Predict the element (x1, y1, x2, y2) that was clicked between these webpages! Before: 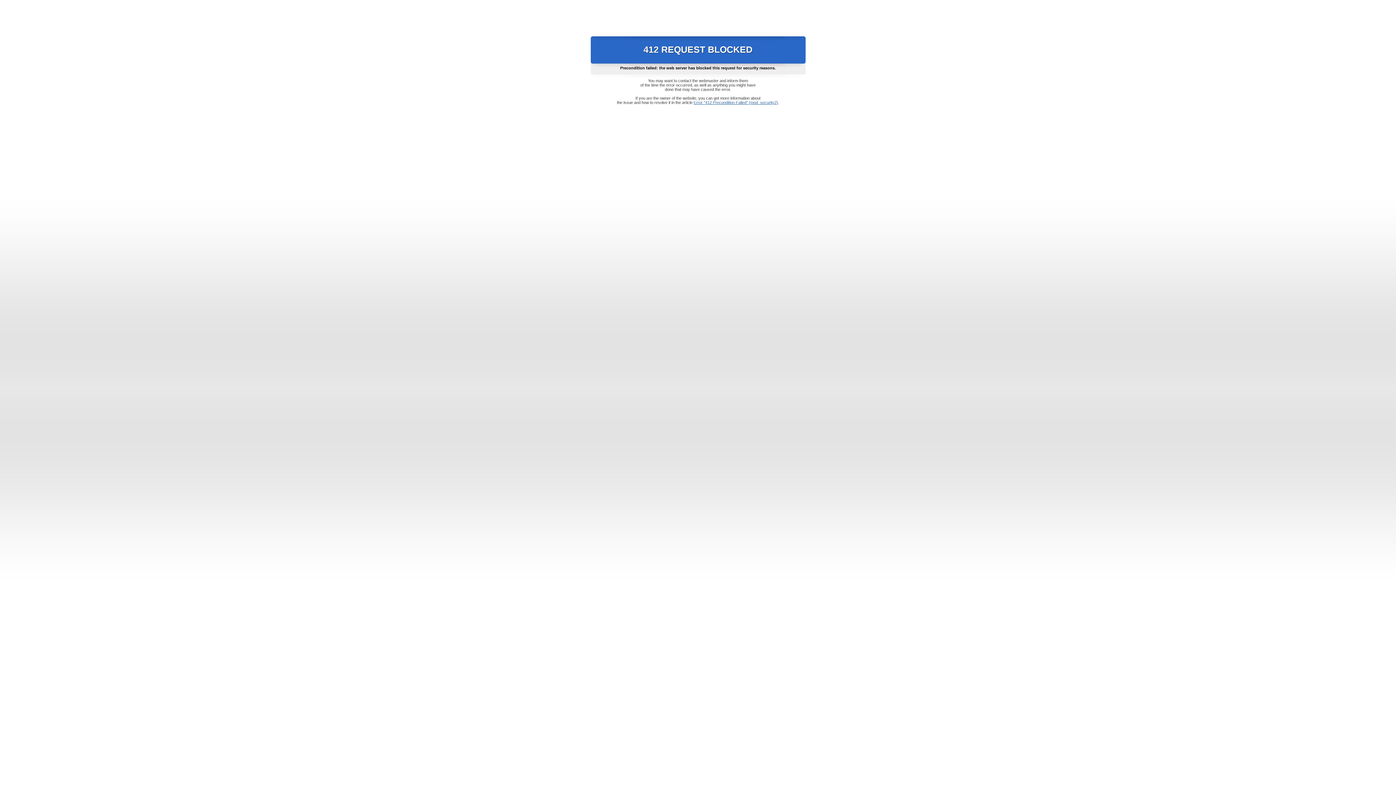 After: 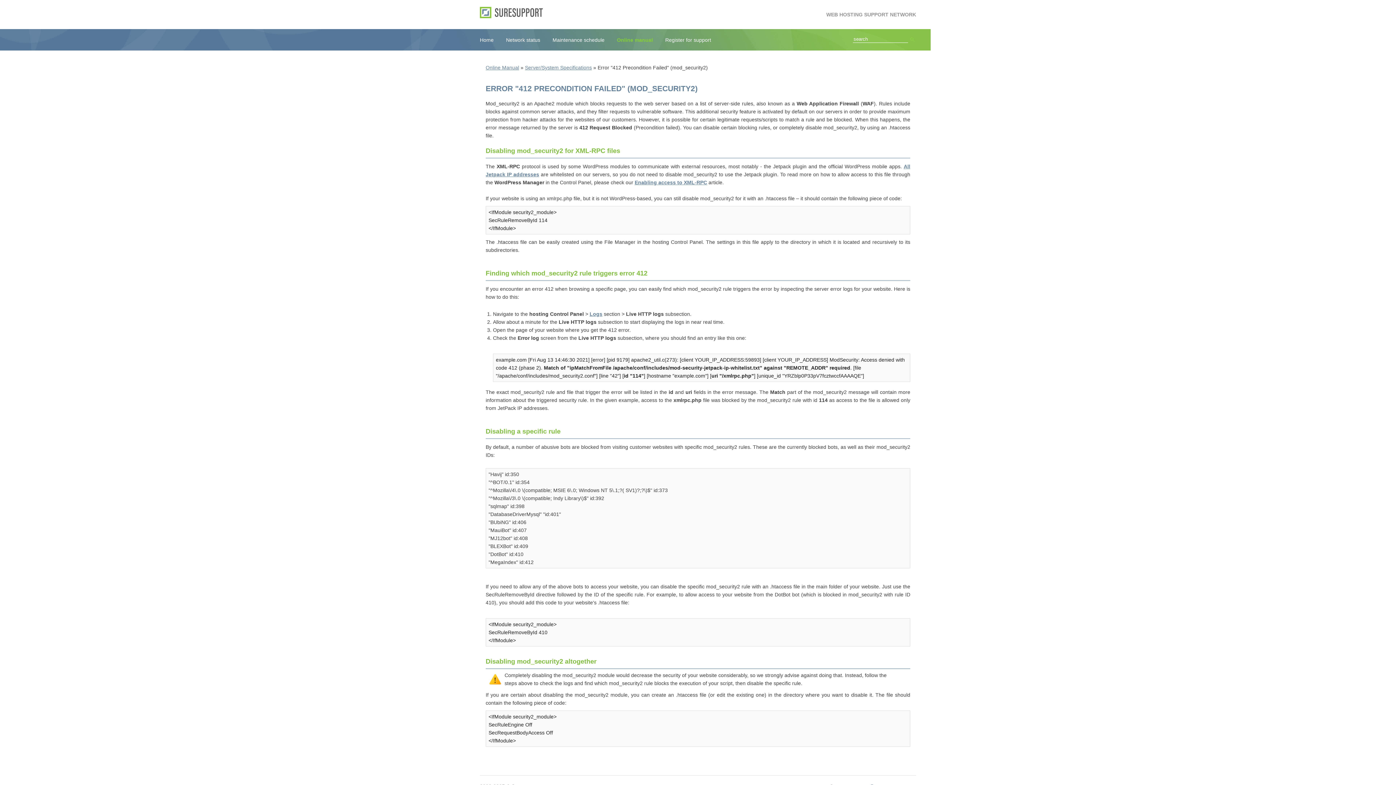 Action: label: Error "412 Precondition Failed" (mod_security2) bbox: (693, 100, 778, 104)